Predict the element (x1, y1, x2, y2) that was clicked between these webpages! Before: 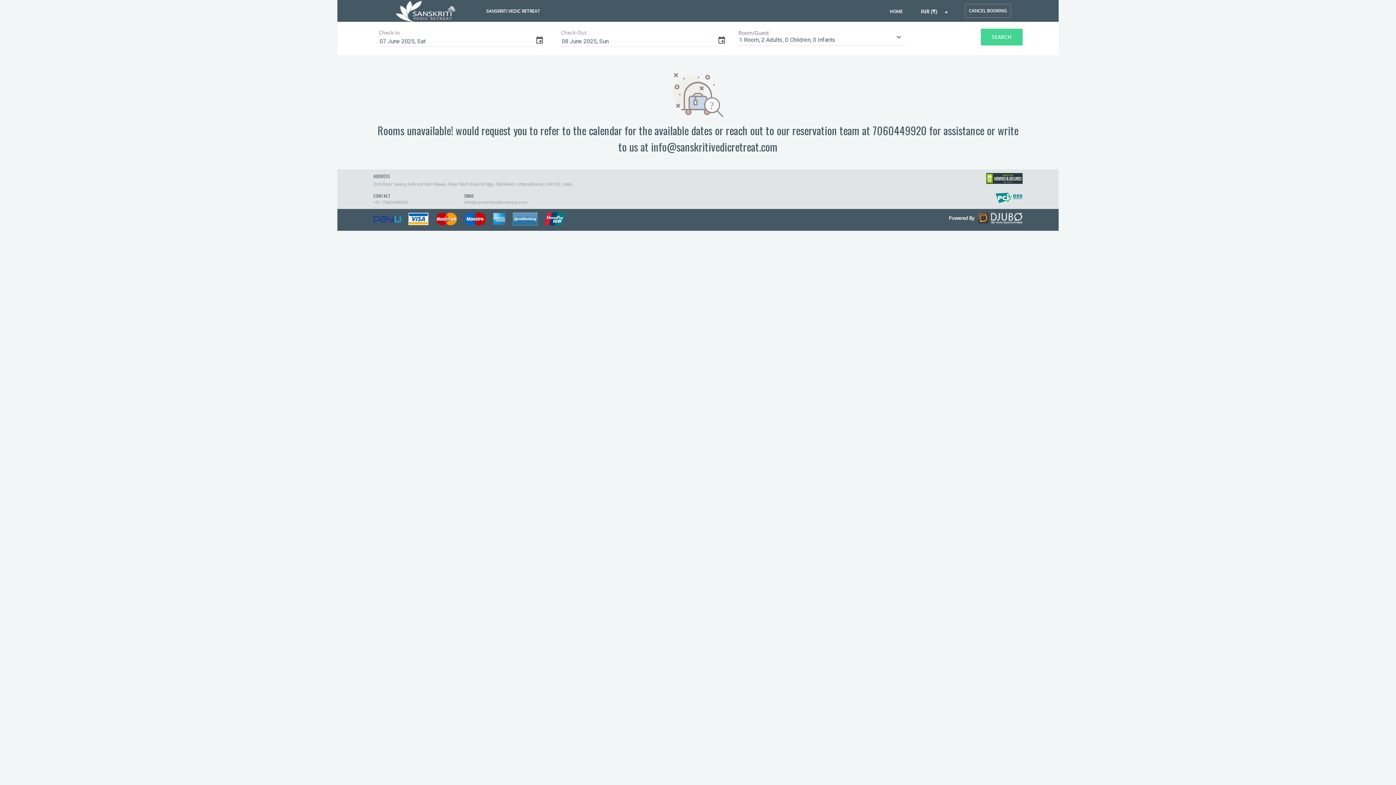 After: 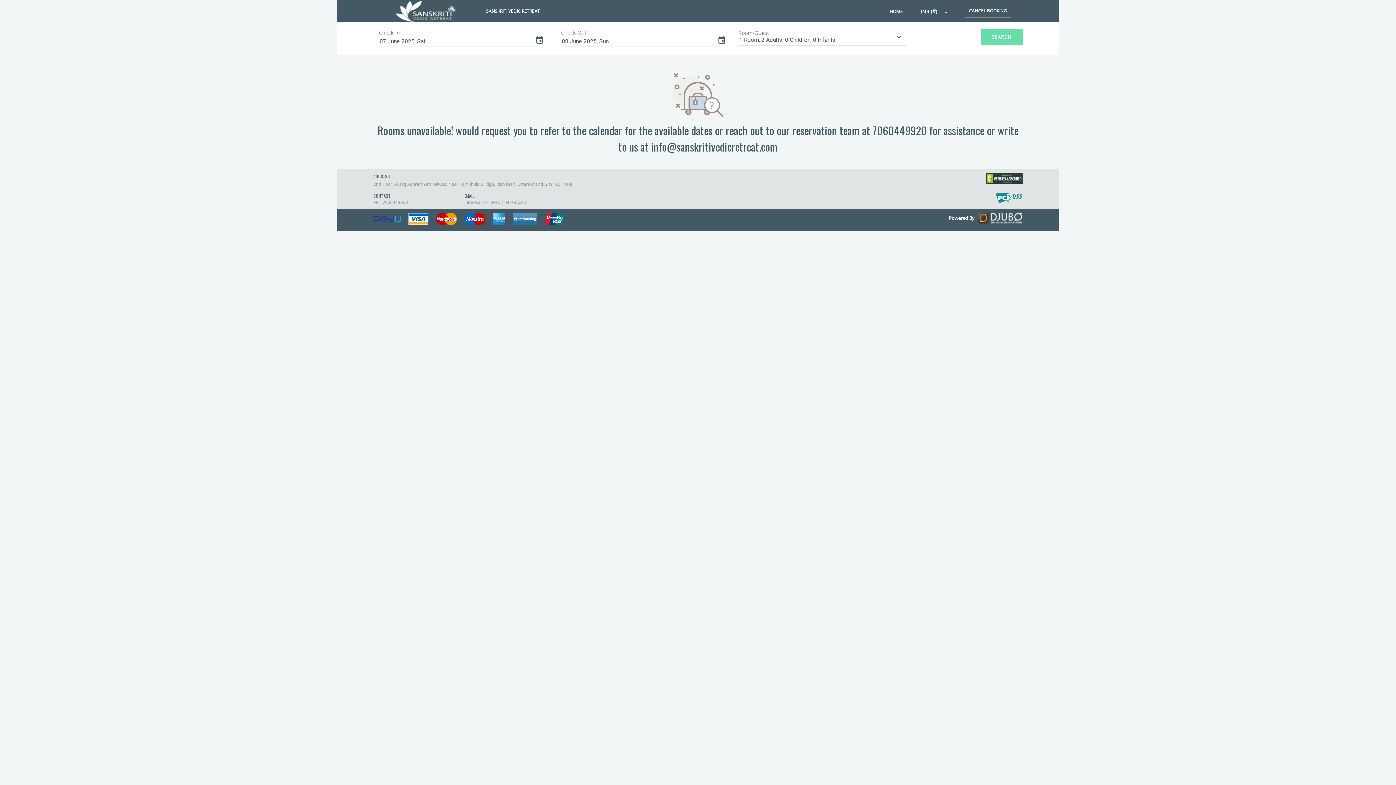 Action: bbox: (981, 28, 1022, 45) label: SEARCH